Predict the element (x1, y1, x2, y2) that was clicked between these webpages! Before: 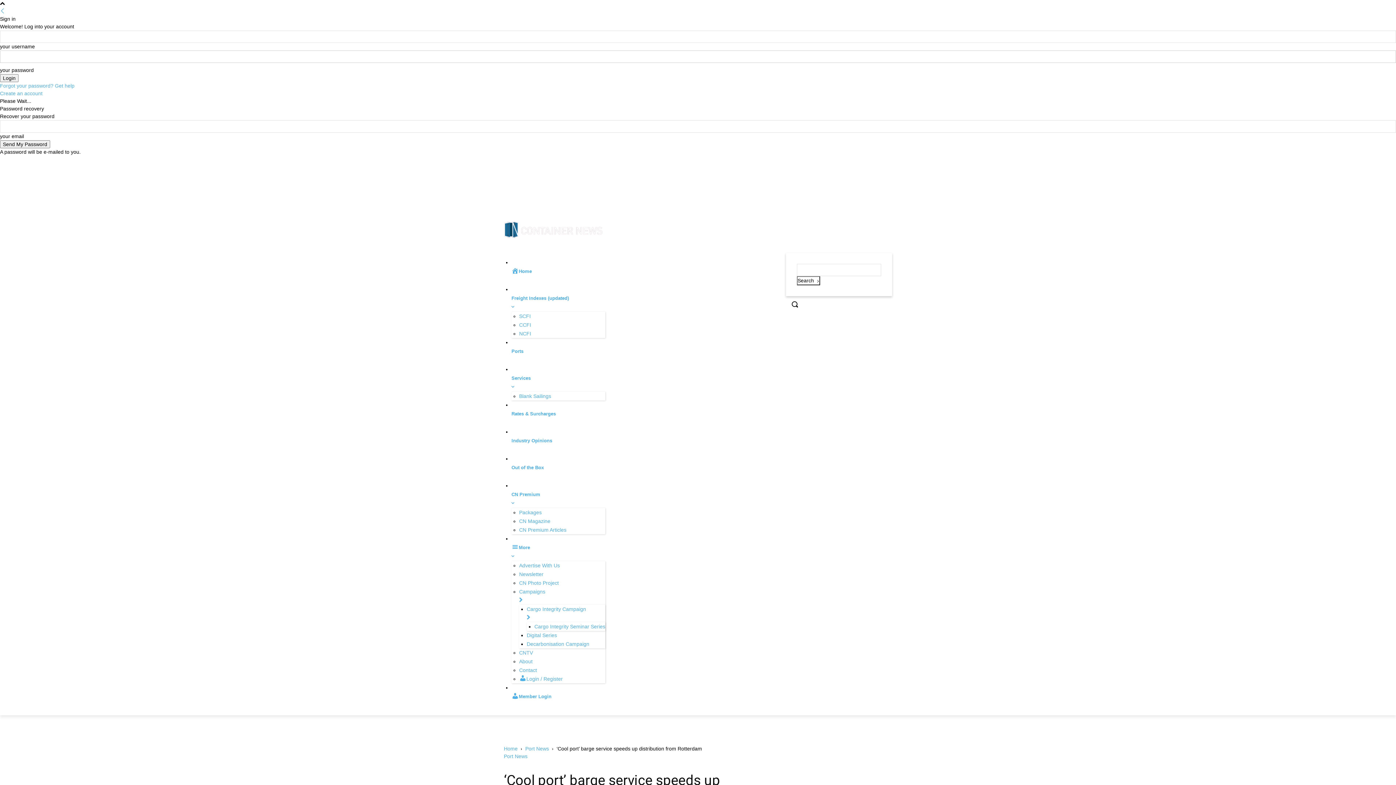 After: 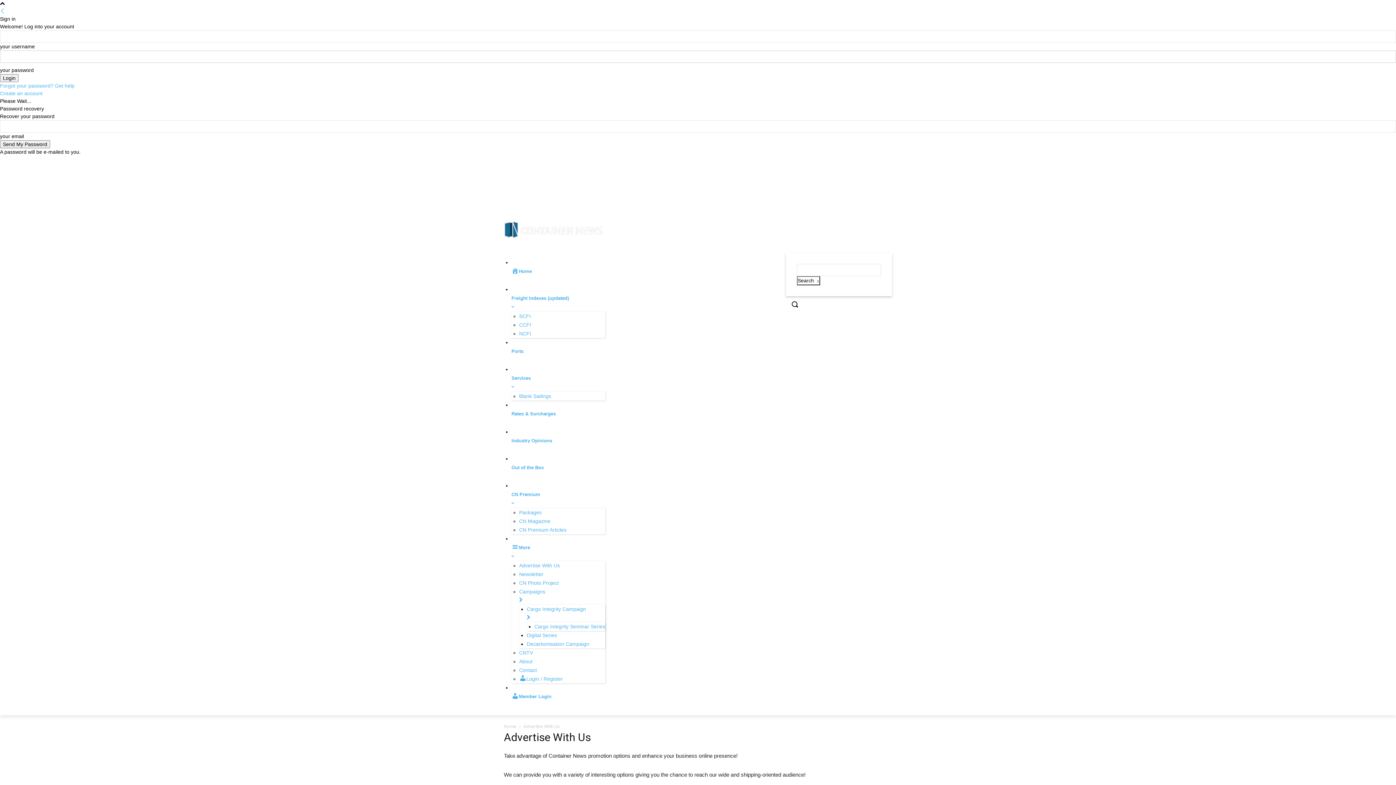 Action: label: Advertise With Us bbox: (519, 561, 605, 570)